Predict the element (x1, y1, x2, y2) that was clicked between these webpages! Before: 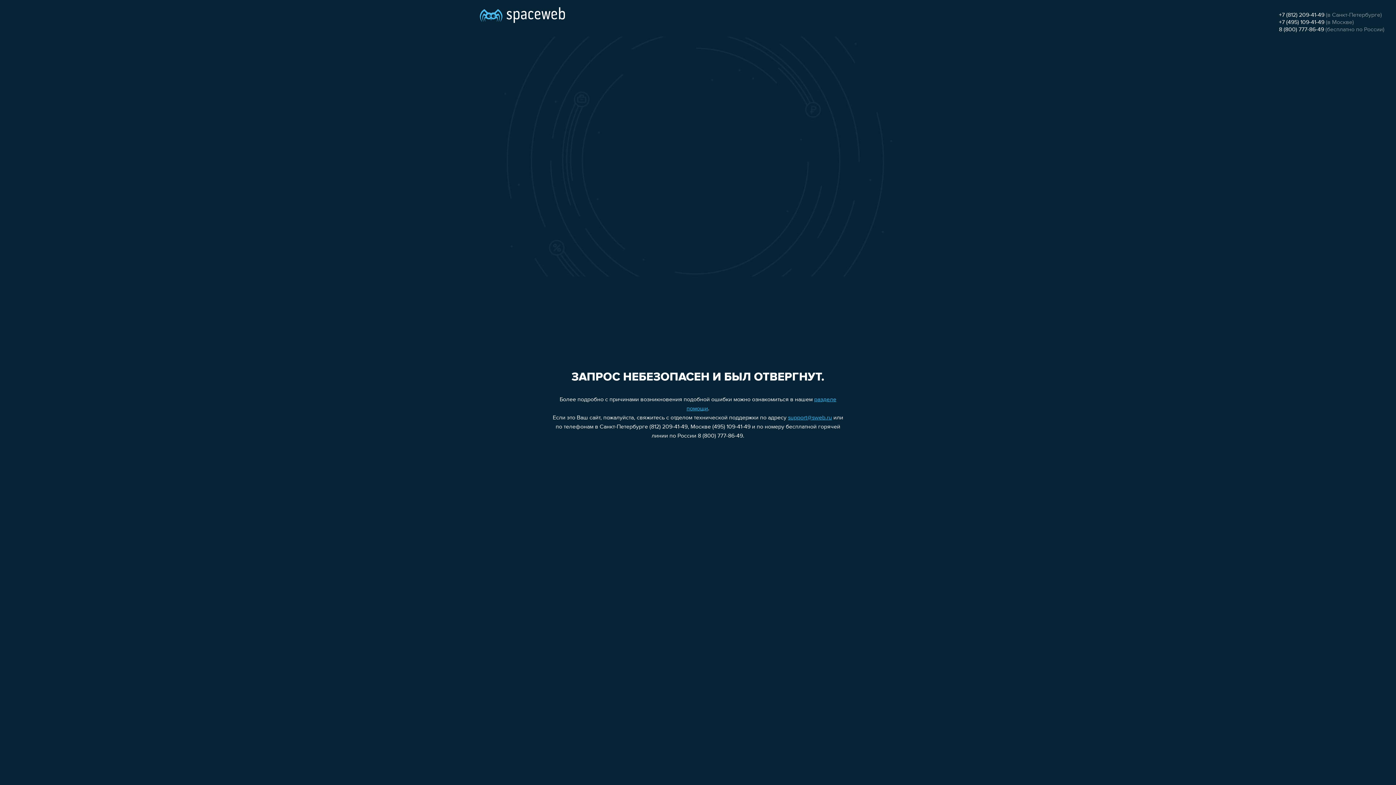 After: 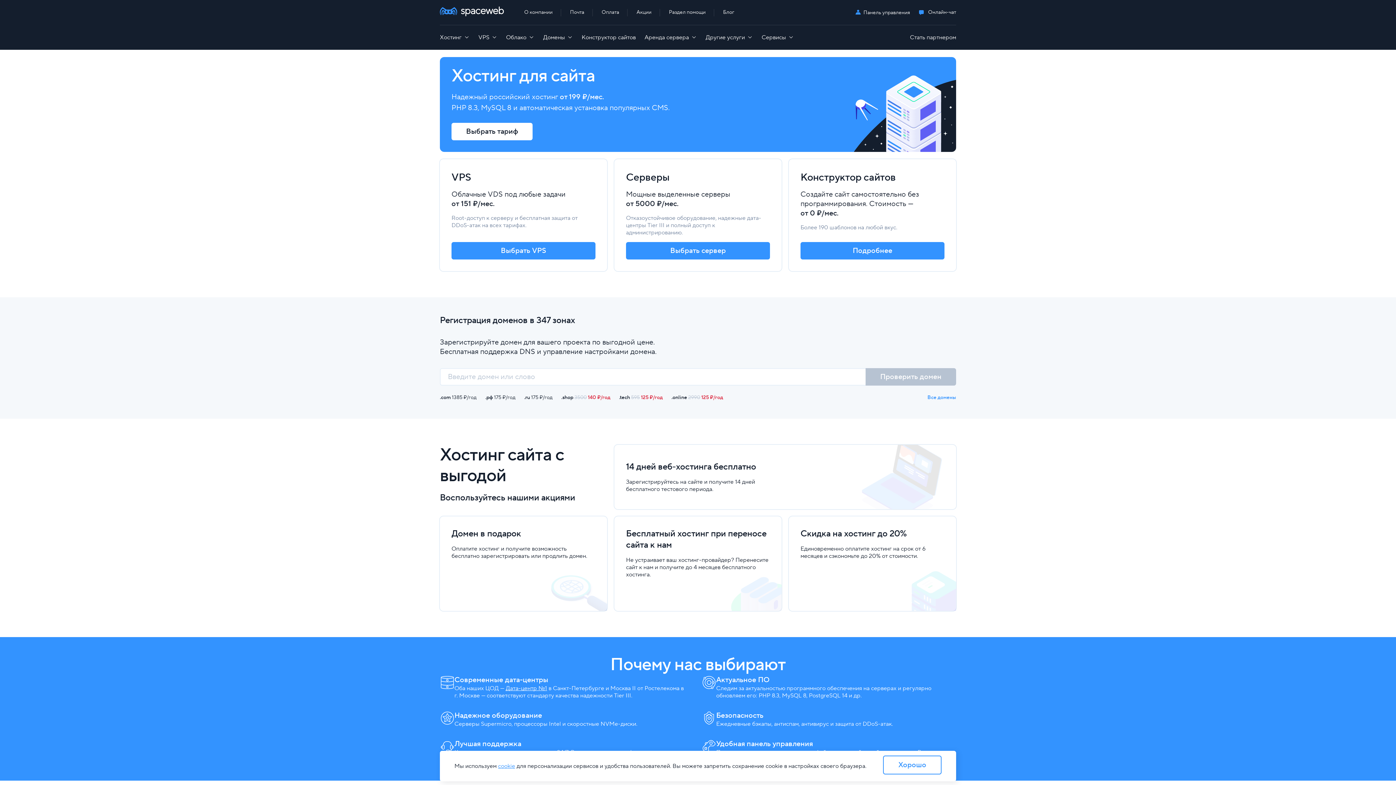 Action: bbox: (480, 0, 565, 25)